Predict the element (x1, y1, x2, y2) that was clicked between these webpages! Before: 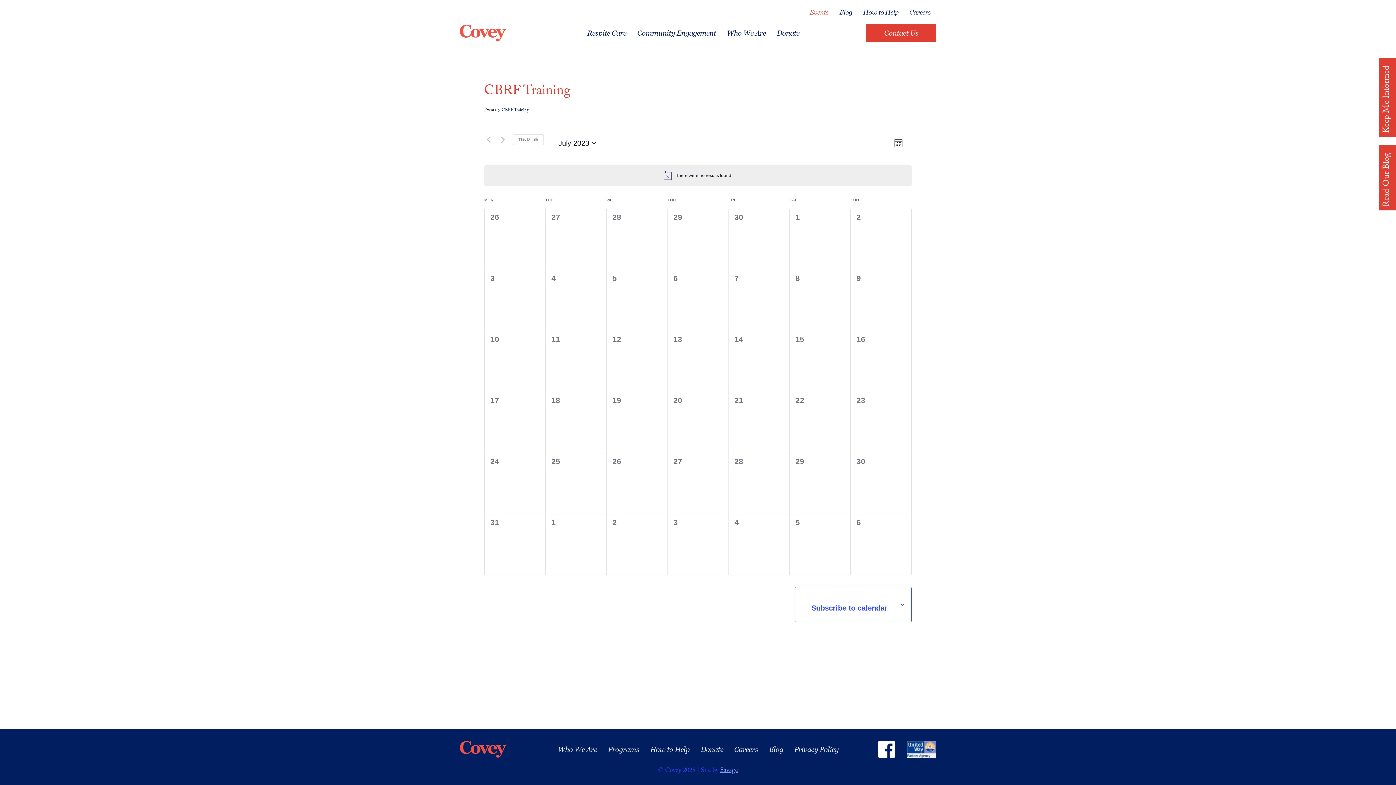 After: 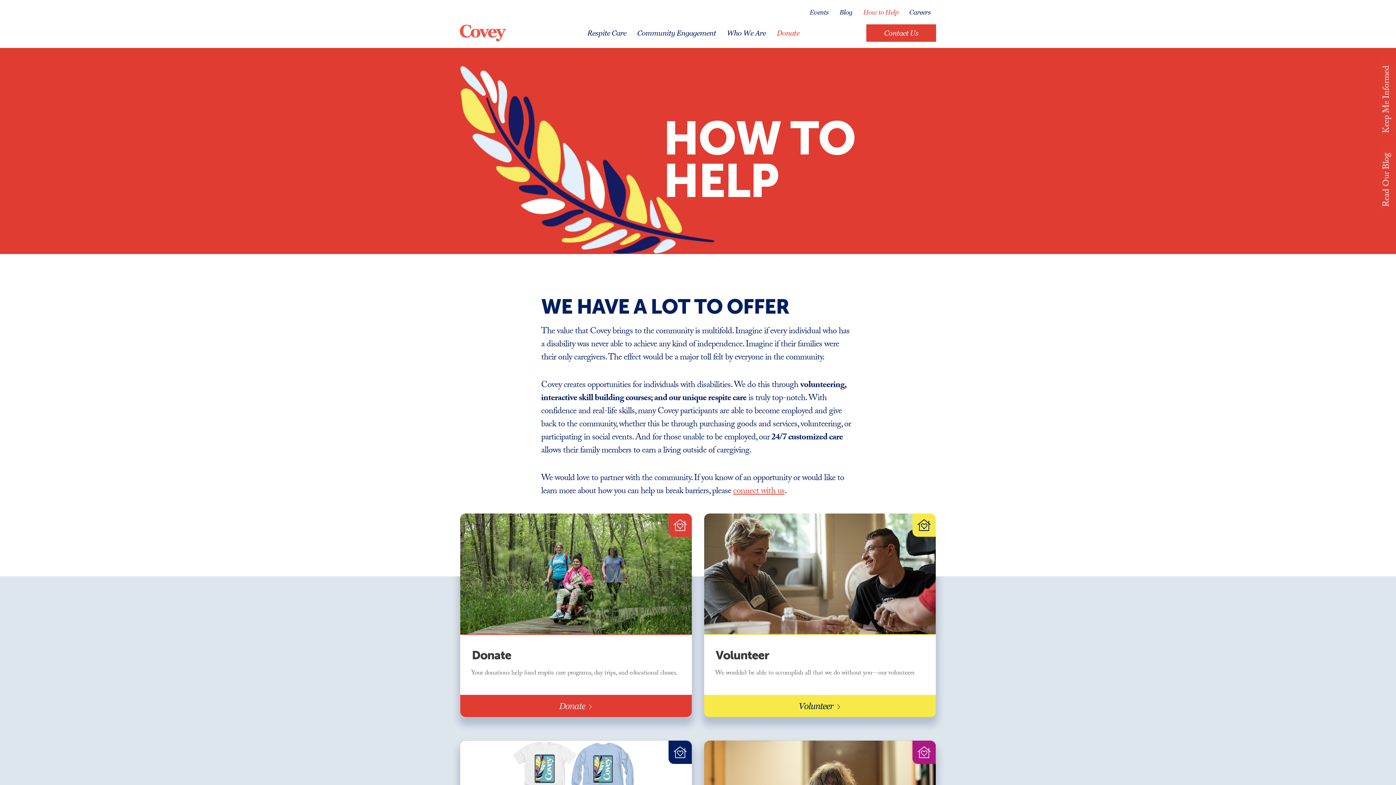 Action: label: How to Help bbox: (857, 7, 904, 17)